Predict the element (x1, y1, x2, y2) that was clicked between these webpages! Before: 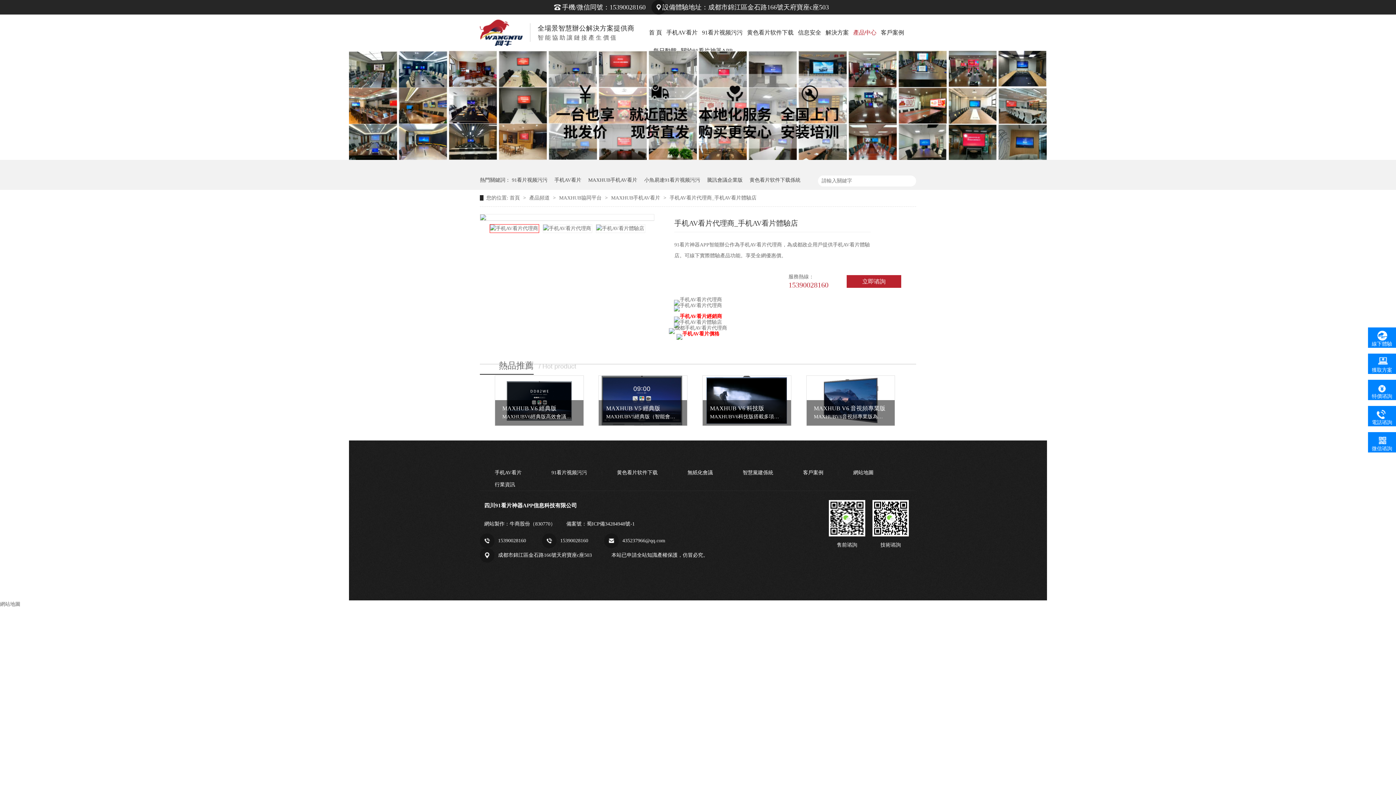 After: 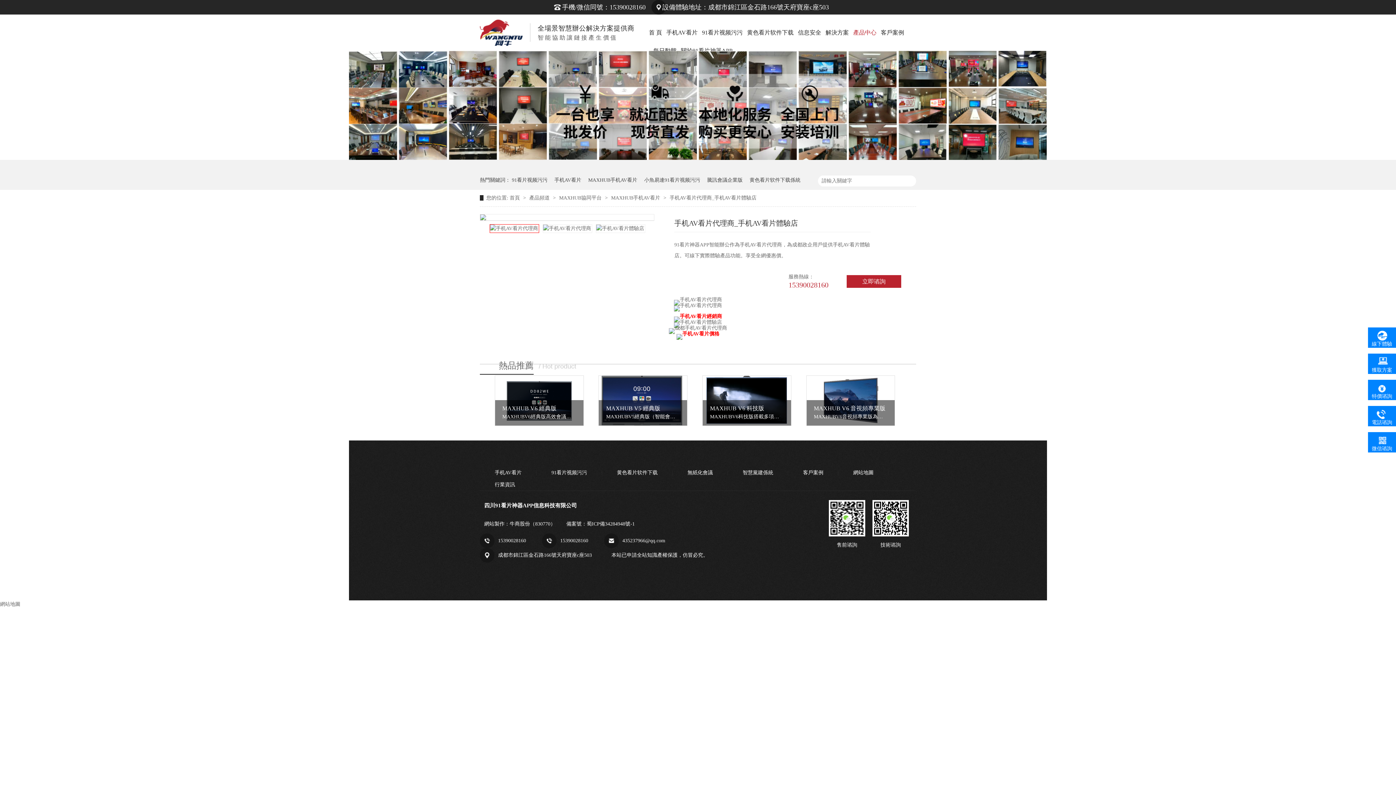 Action: bbox: (676, 333, 719, 339)